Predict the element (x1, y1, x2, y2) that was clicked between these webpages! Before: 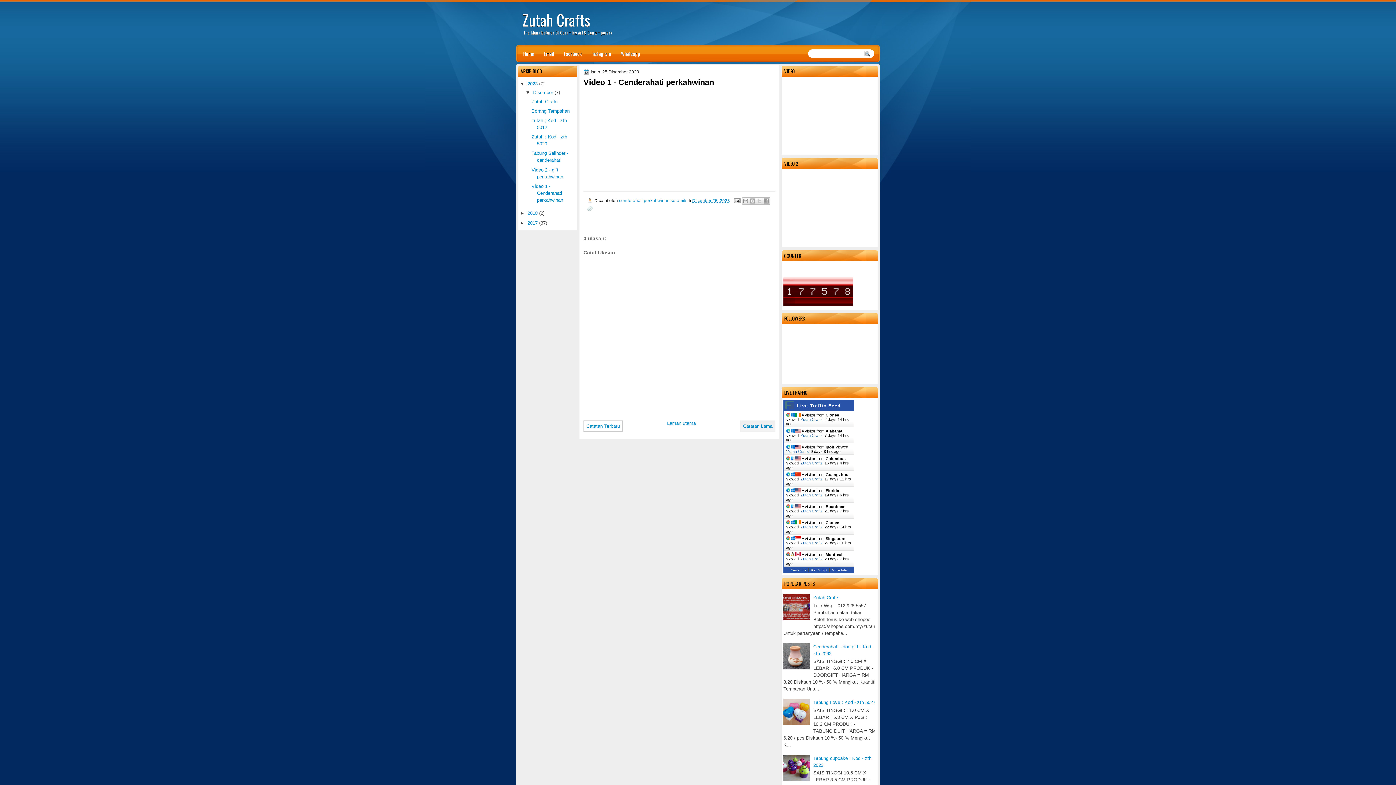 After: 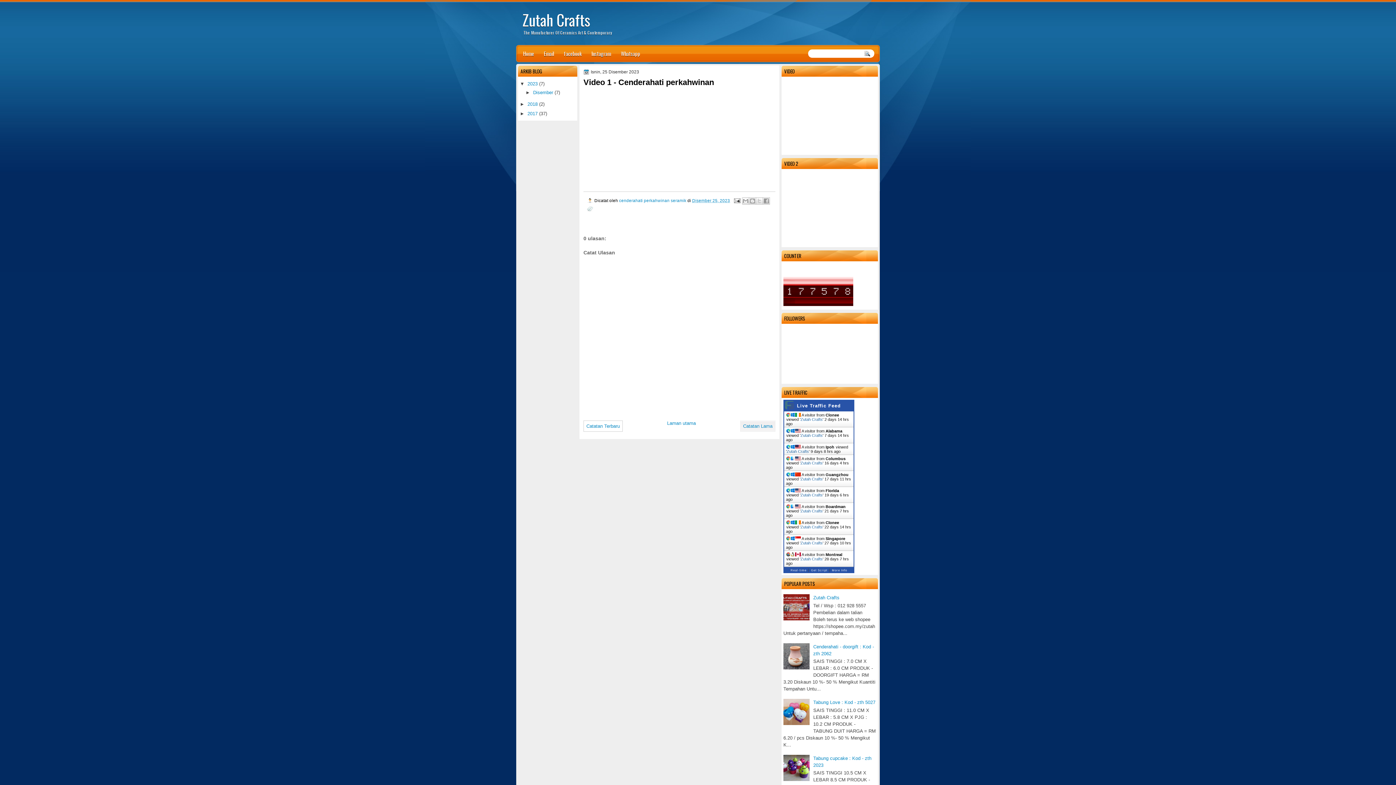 Action: label: ▼   bbox: (525, 89, 533, 95)